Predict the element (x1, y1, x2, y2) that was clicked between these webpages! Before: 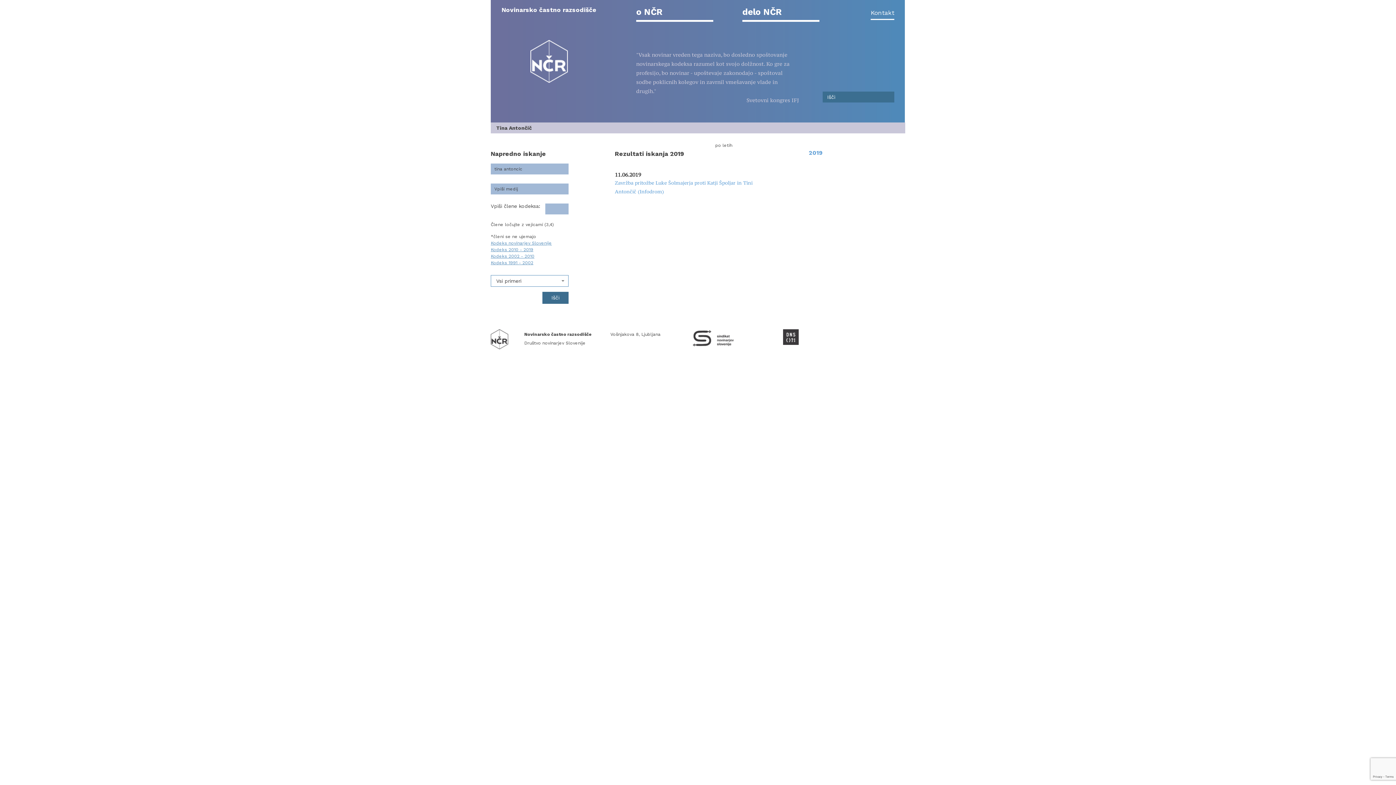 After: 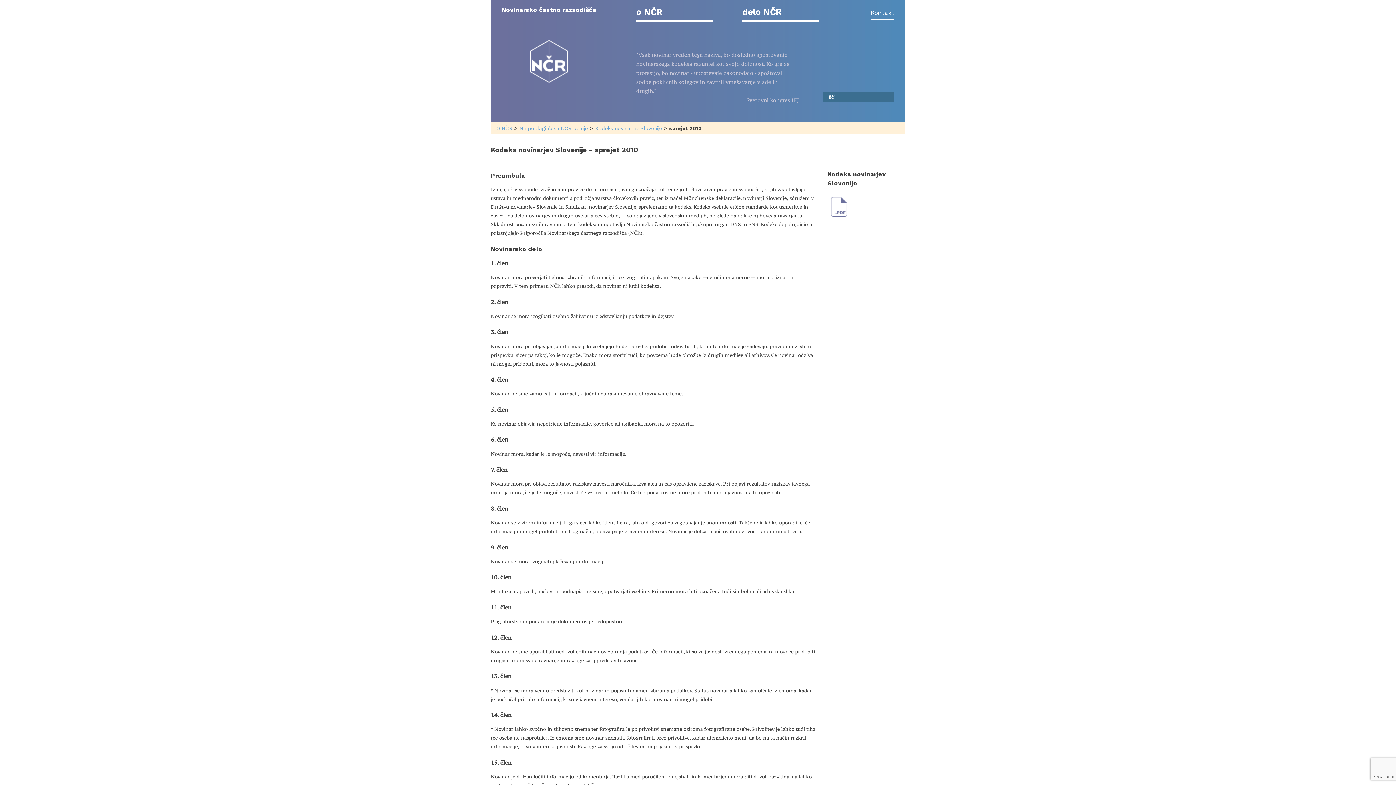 Action: bbox: (490, 247, 533, 252) label: Kodeks 2010 - 2019